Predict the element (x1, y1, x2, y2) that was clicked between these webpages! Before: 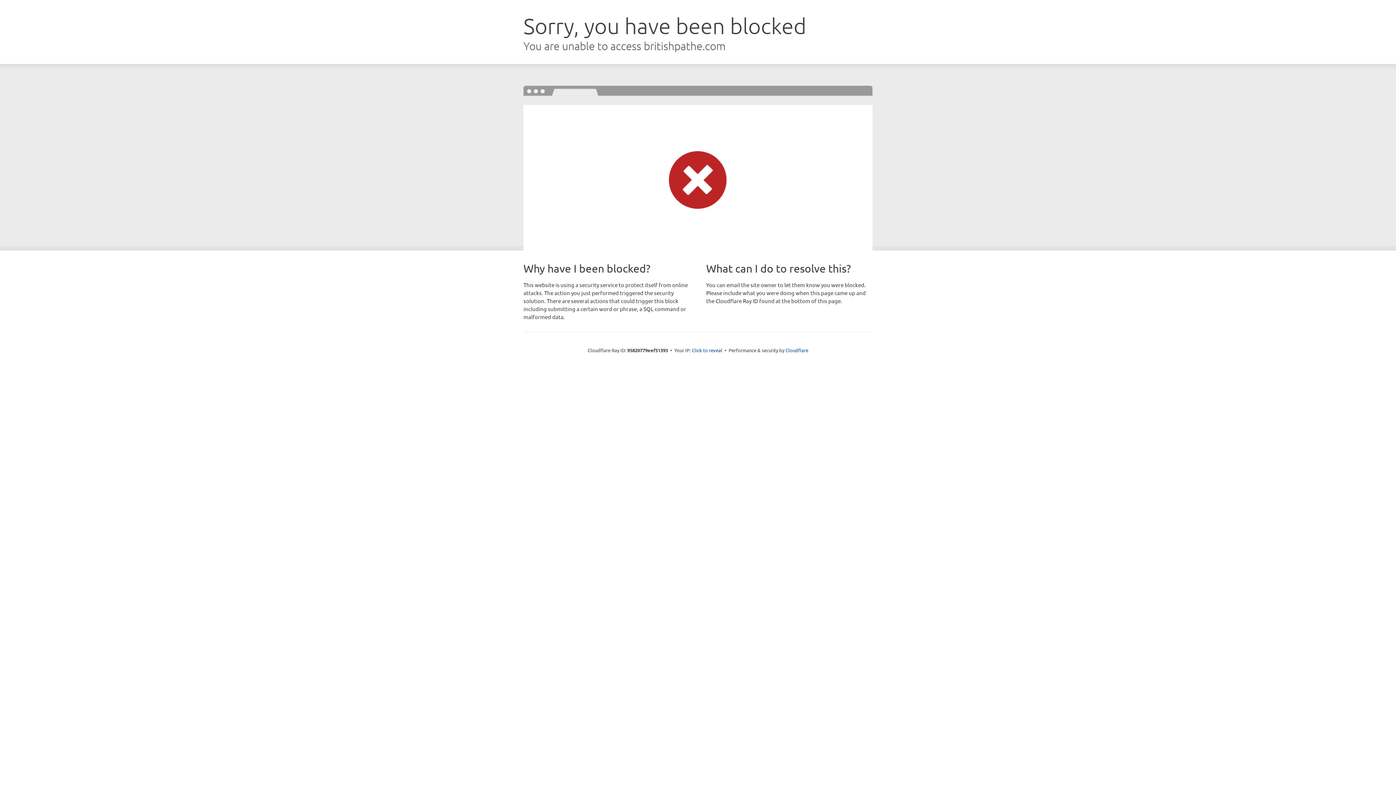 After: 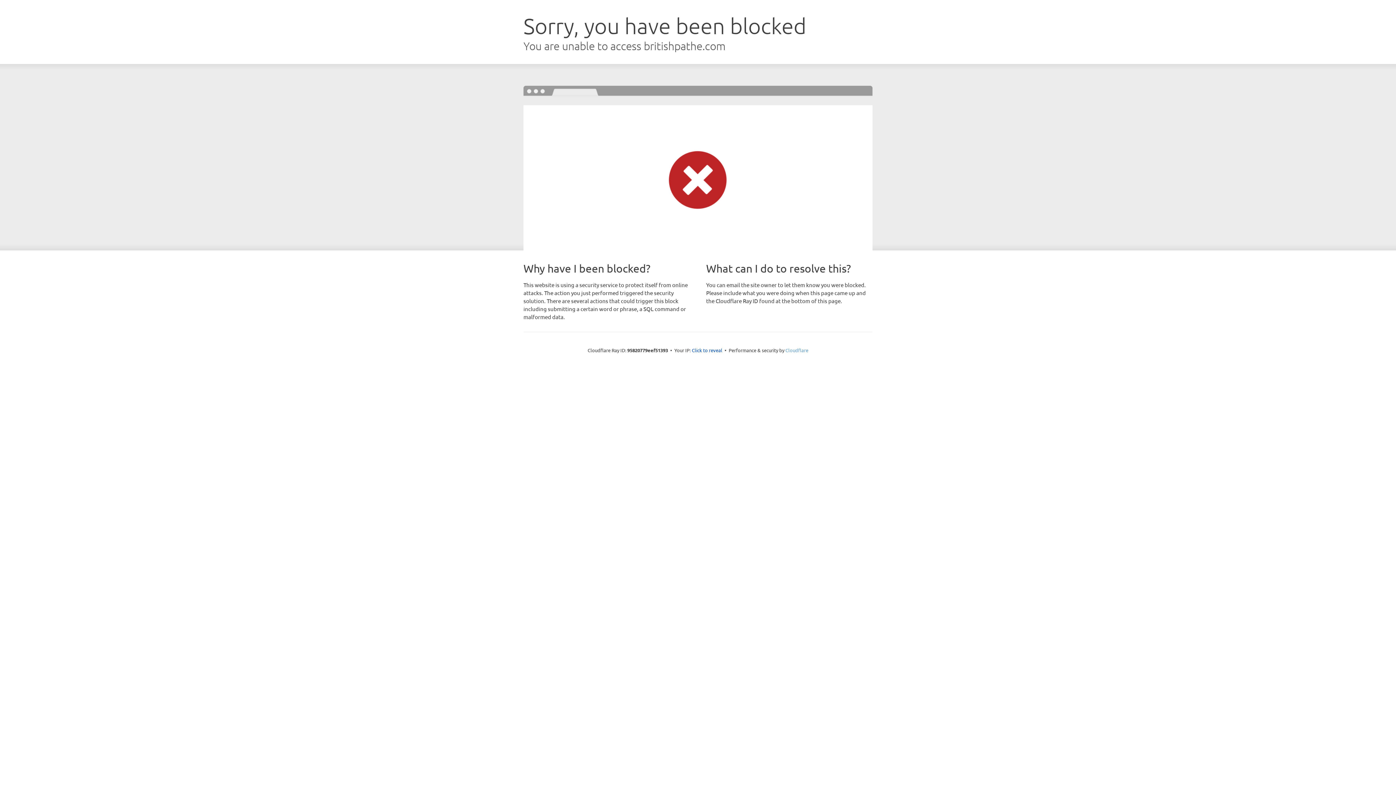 Action: bbox: (785, 347, 808, 353) label: Cloudflare